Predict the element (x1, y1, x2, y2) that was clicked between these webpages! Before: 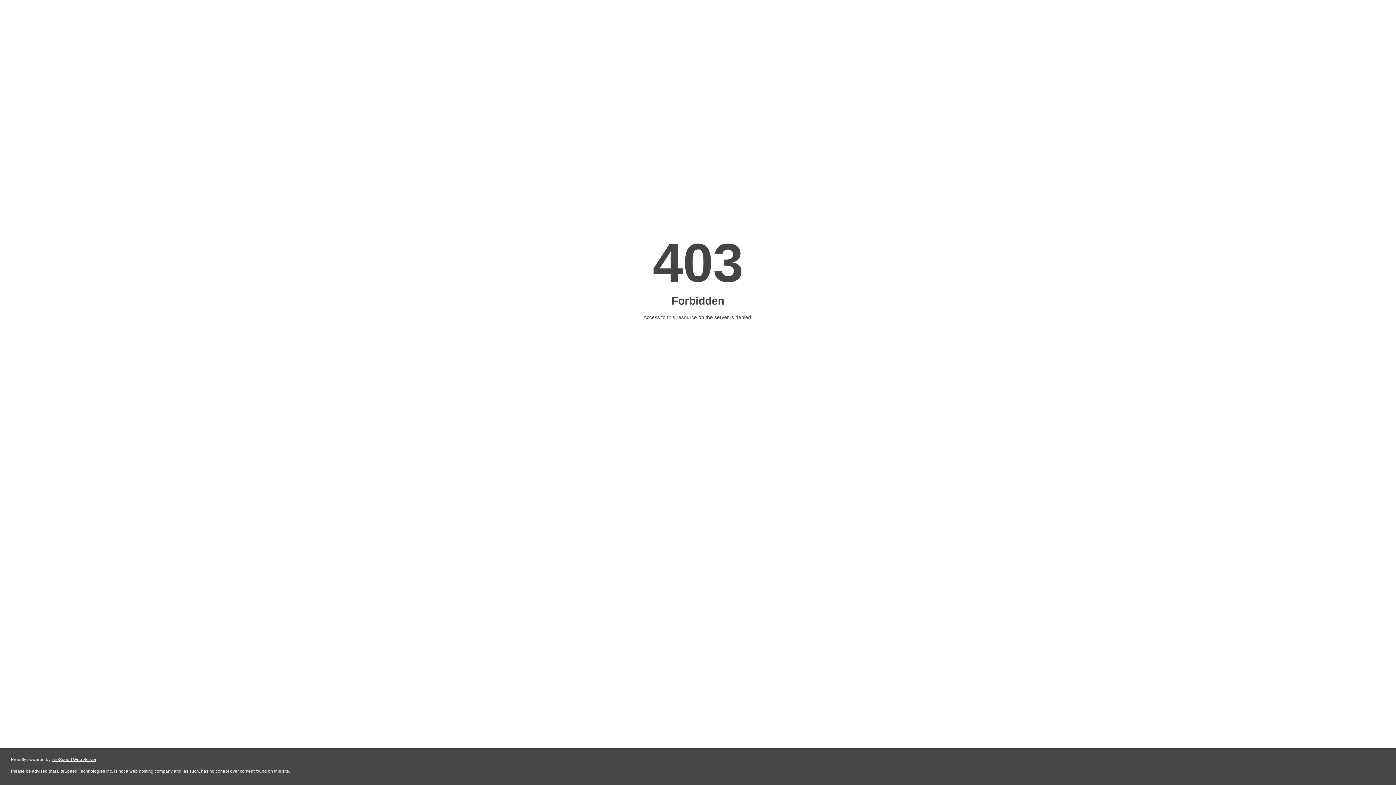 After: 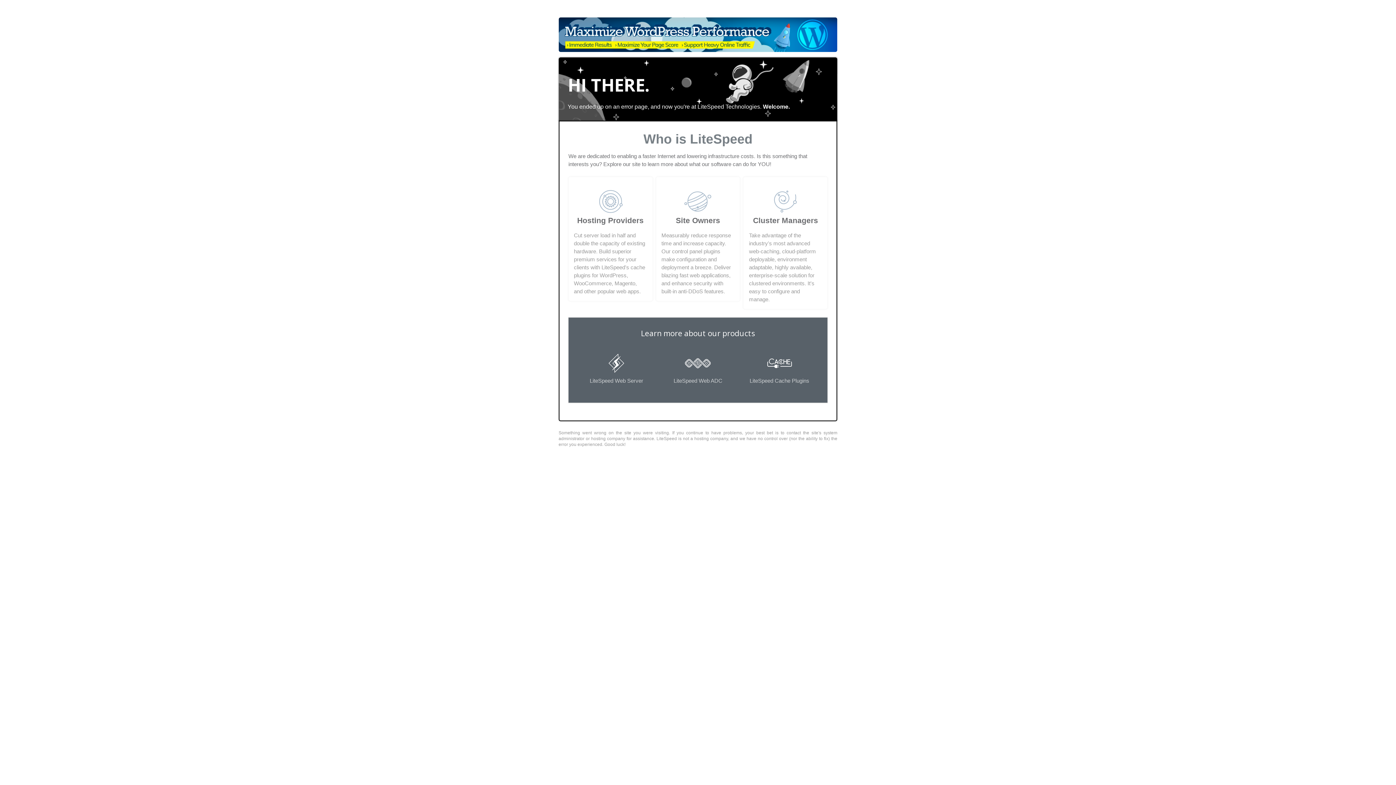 Action: label: LiteSpeed Web Server bbox: (51, 757, 96, 762)